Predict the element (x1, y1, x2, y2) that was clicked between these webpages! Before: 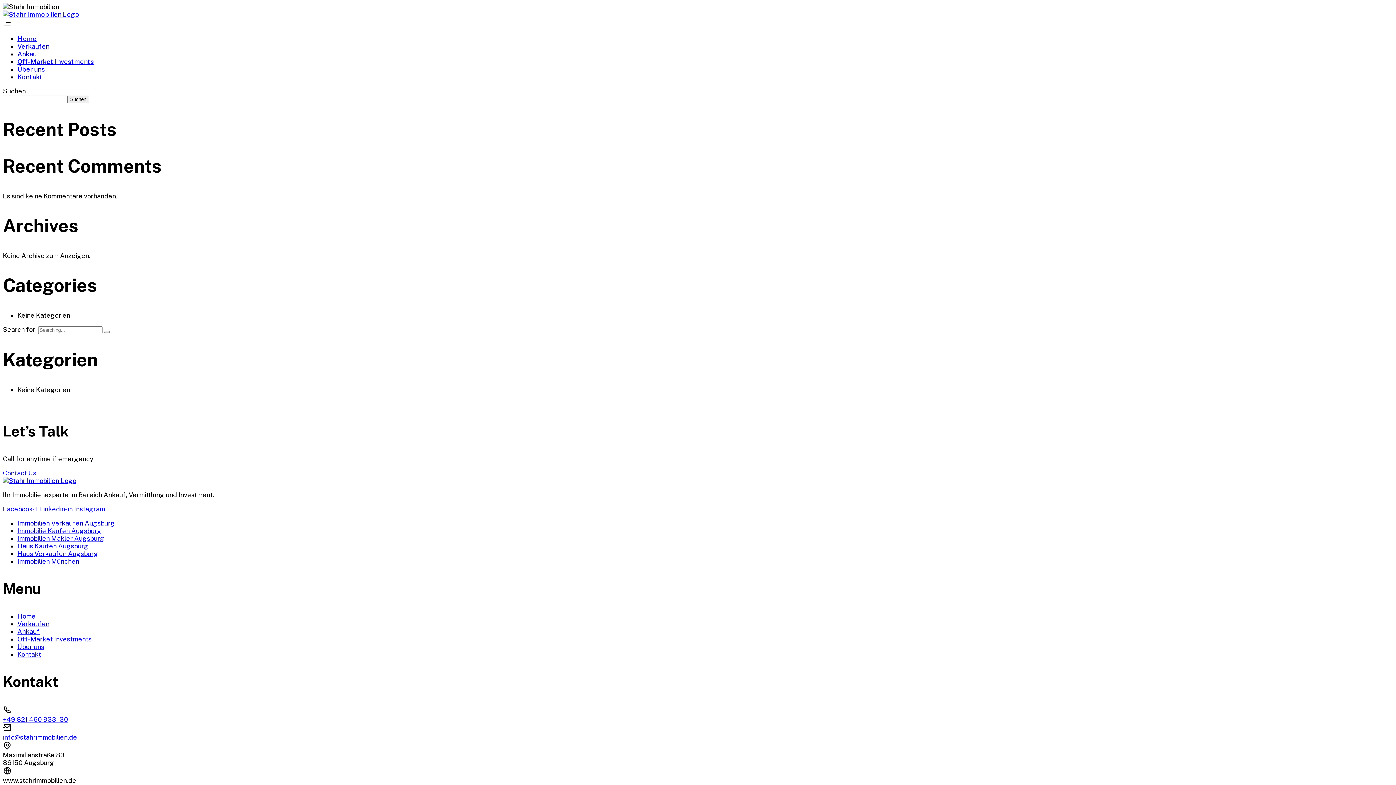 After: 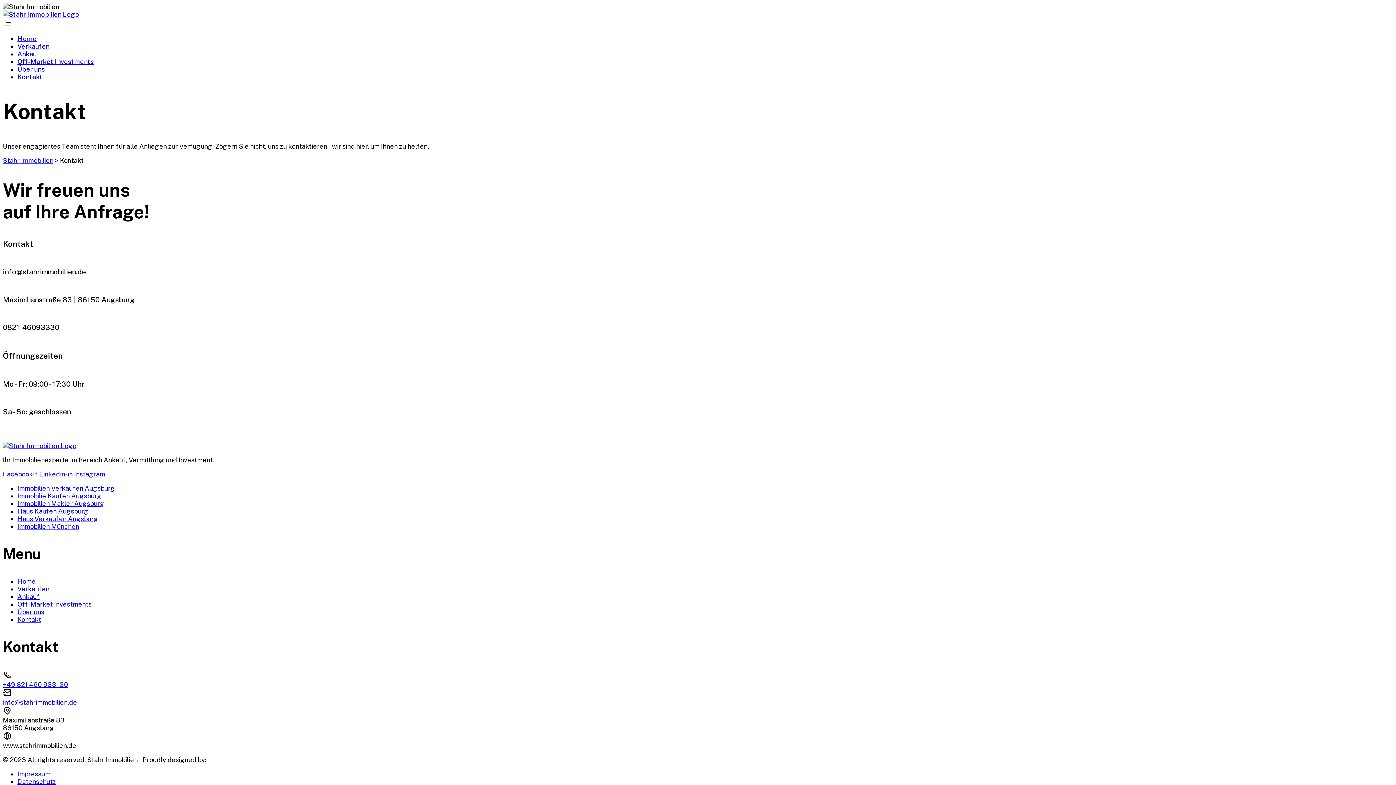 Action: label: Kontakt bbox: (17, 650, 41, 658)